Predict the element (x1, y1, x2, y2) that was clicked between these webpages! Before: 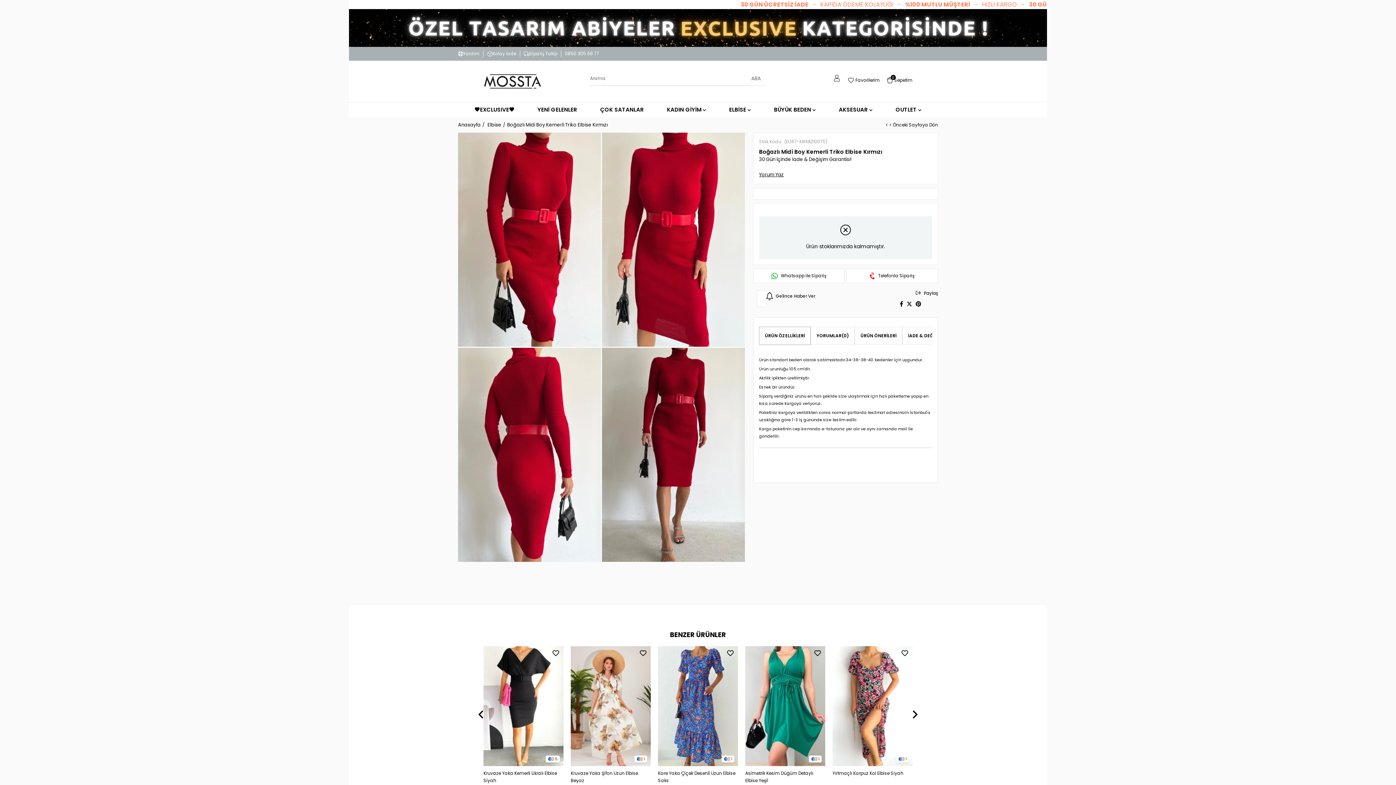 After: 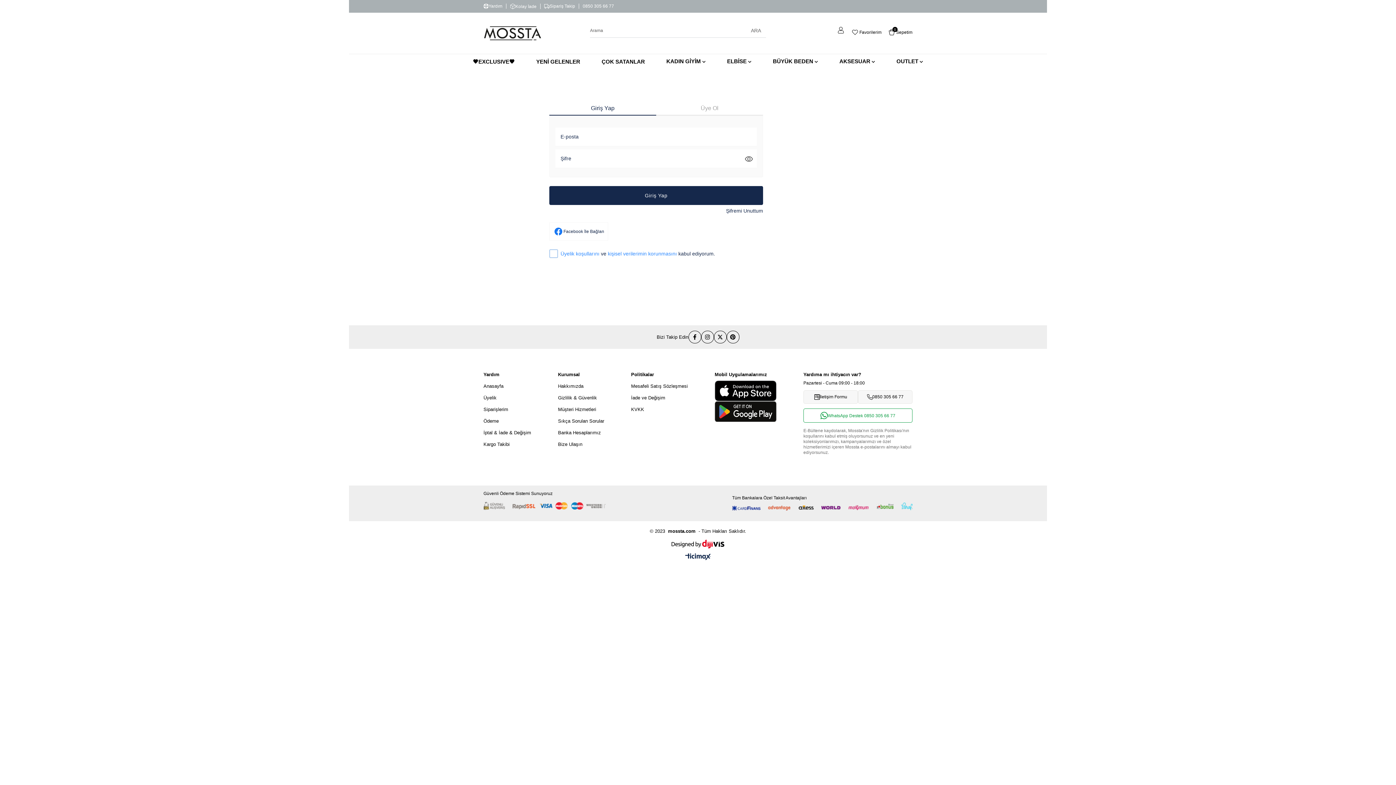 Action: label:  Favorilere Ekle bbox: (640, 575, 646, 581)